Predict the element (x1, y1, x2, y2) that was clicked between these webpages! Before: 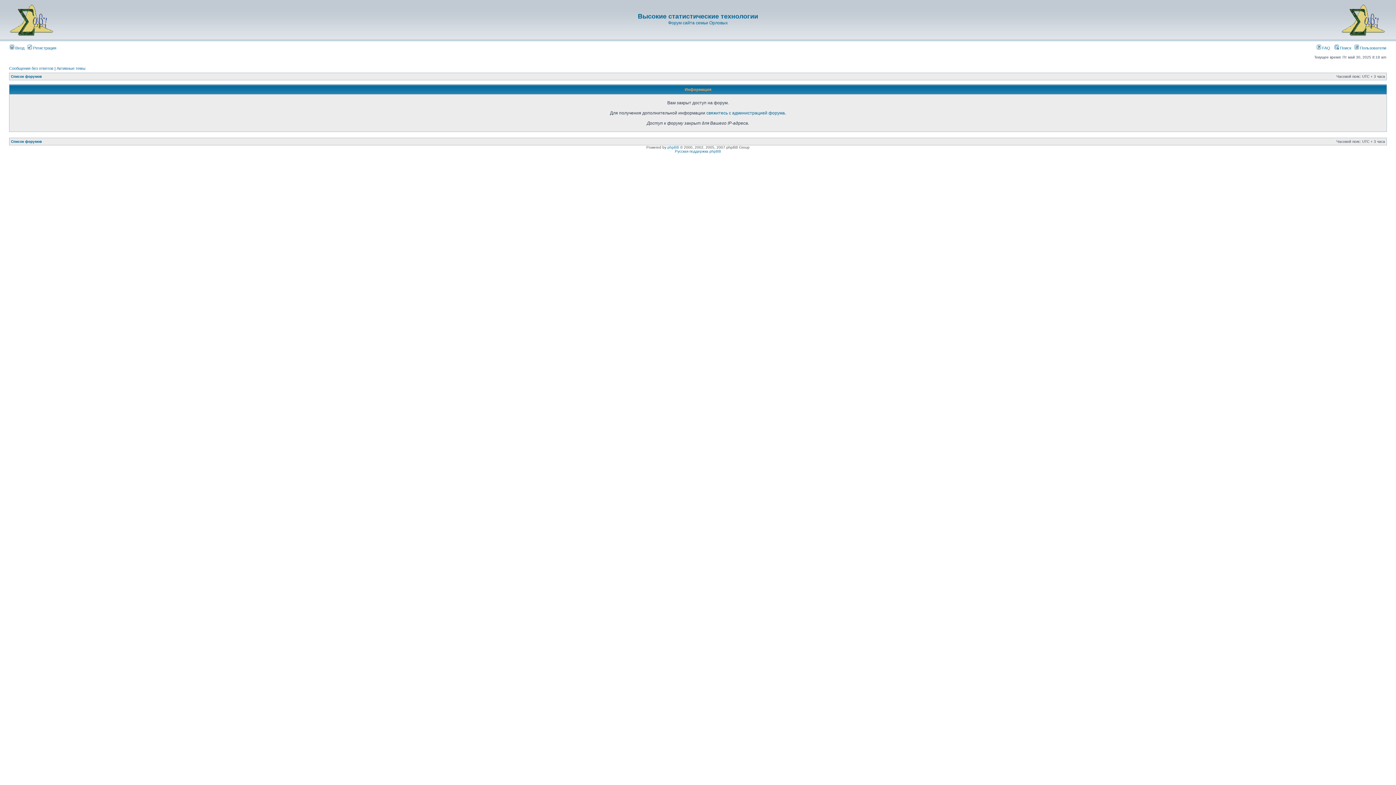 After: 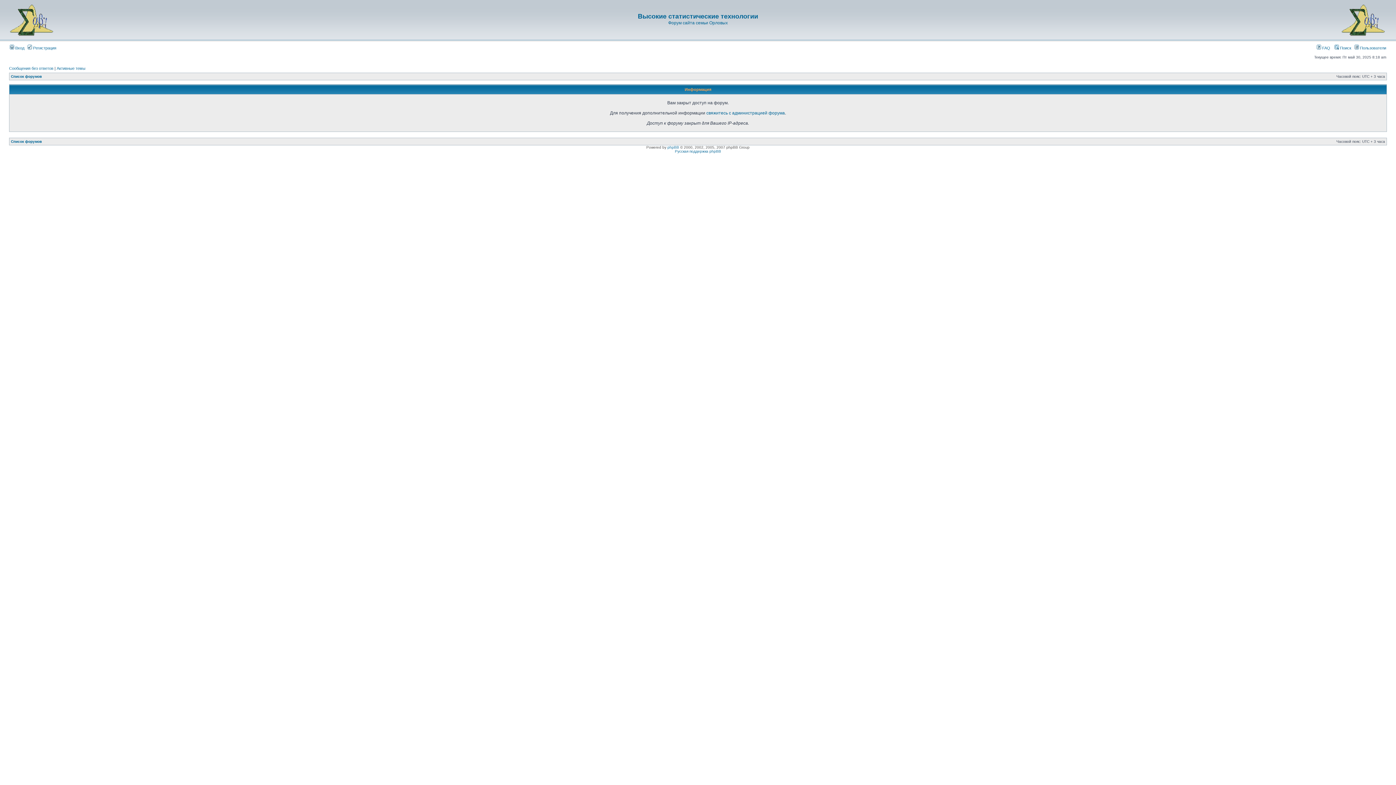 Action: bbox: (56, 66, 85, 70) label: Активные темы